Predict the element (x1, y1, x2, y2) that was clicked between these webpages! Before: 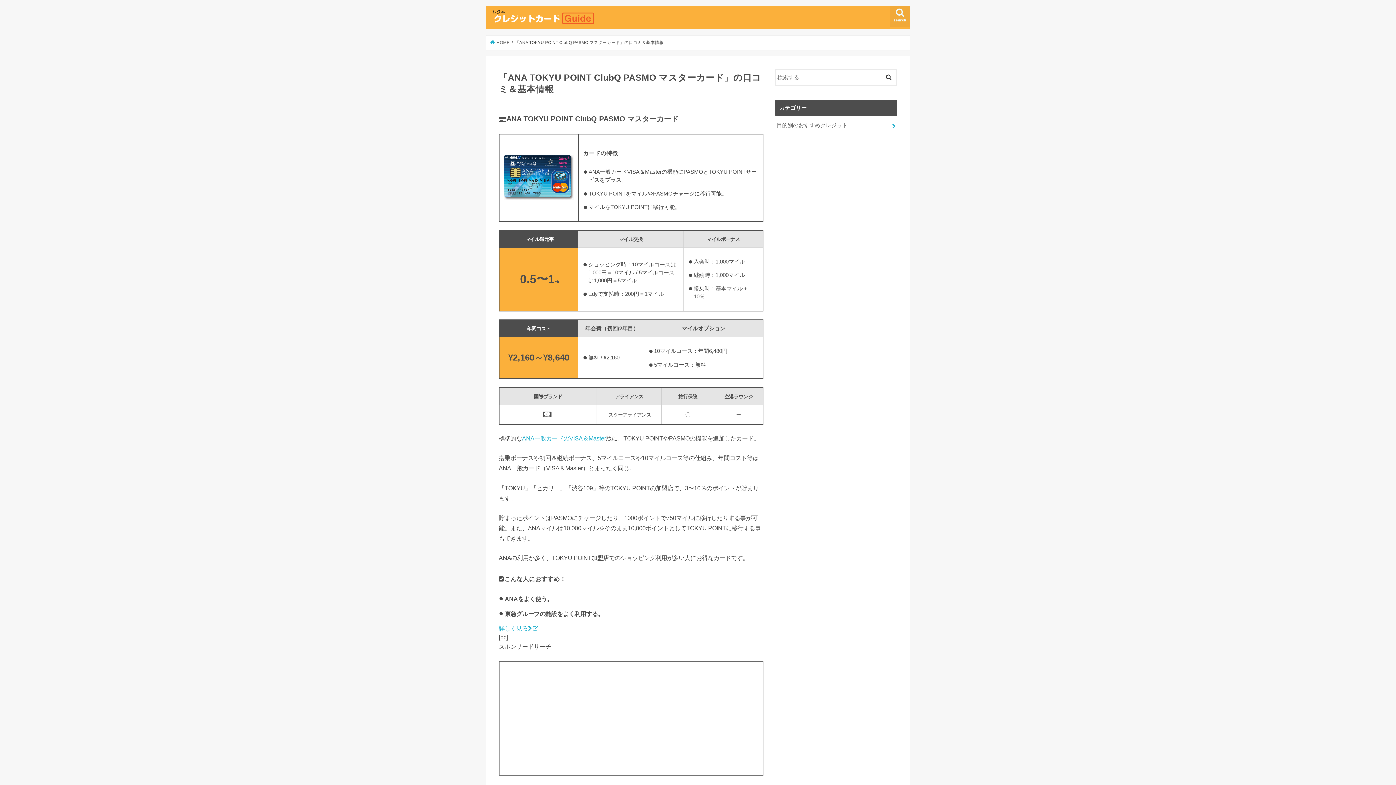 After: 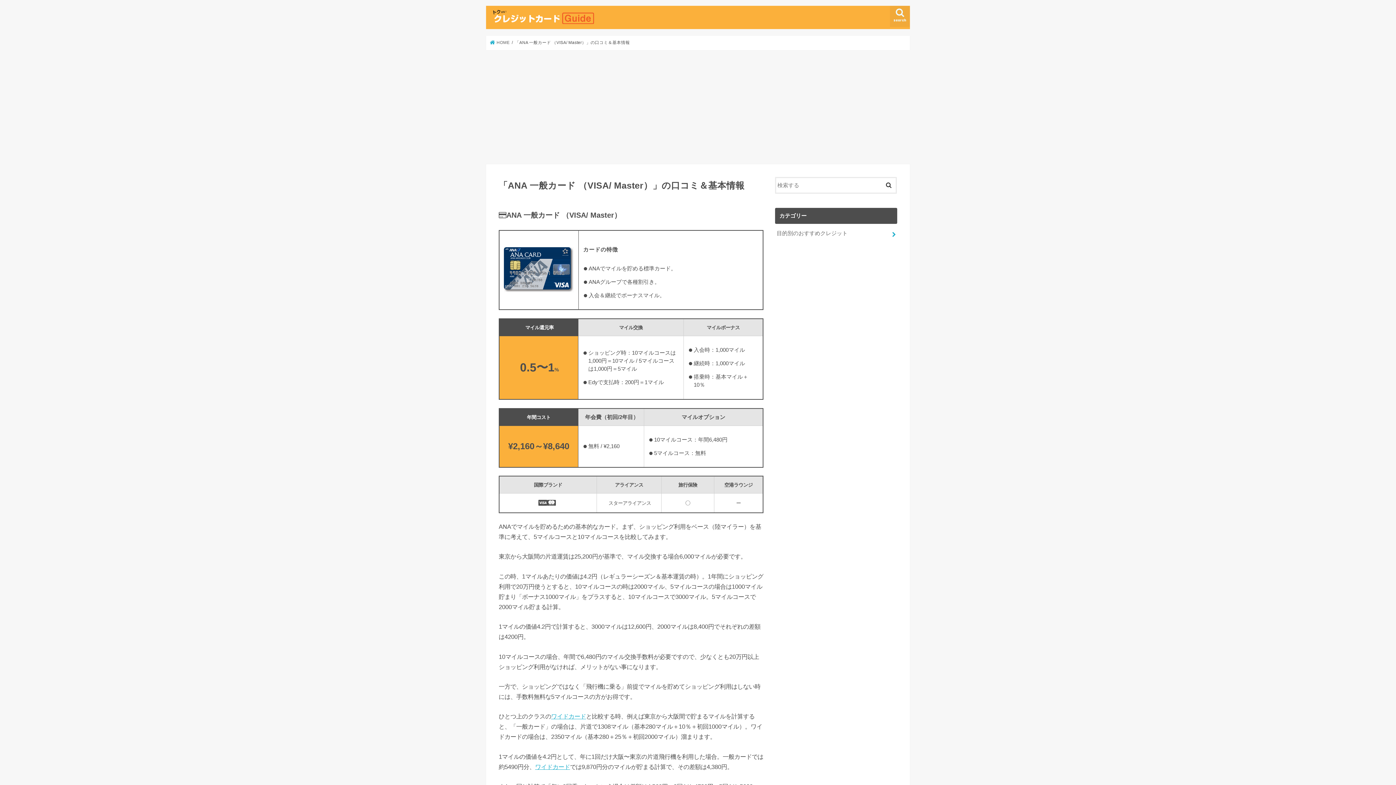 Action: label: ANA一般カードのVISA＆Master bbox: (522, 435, 606, 441)